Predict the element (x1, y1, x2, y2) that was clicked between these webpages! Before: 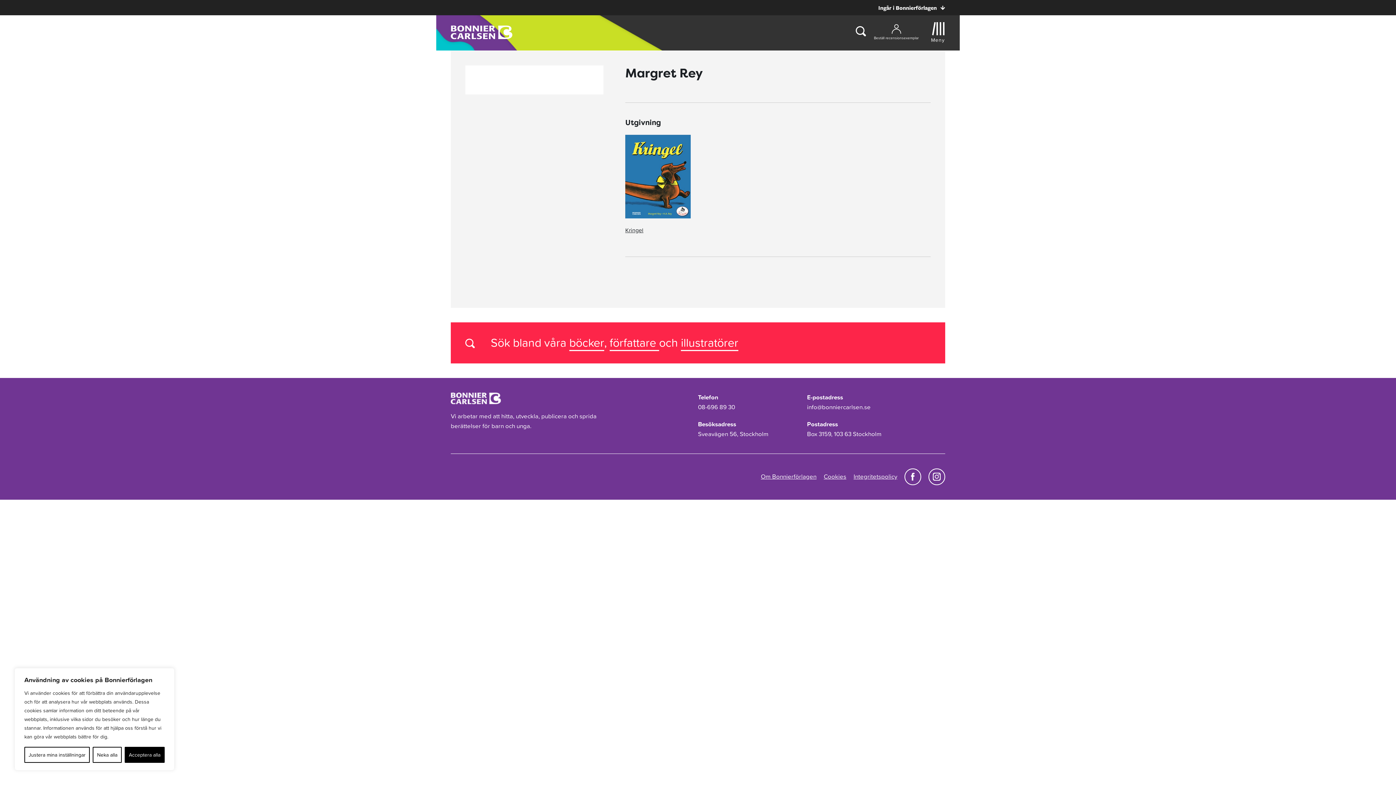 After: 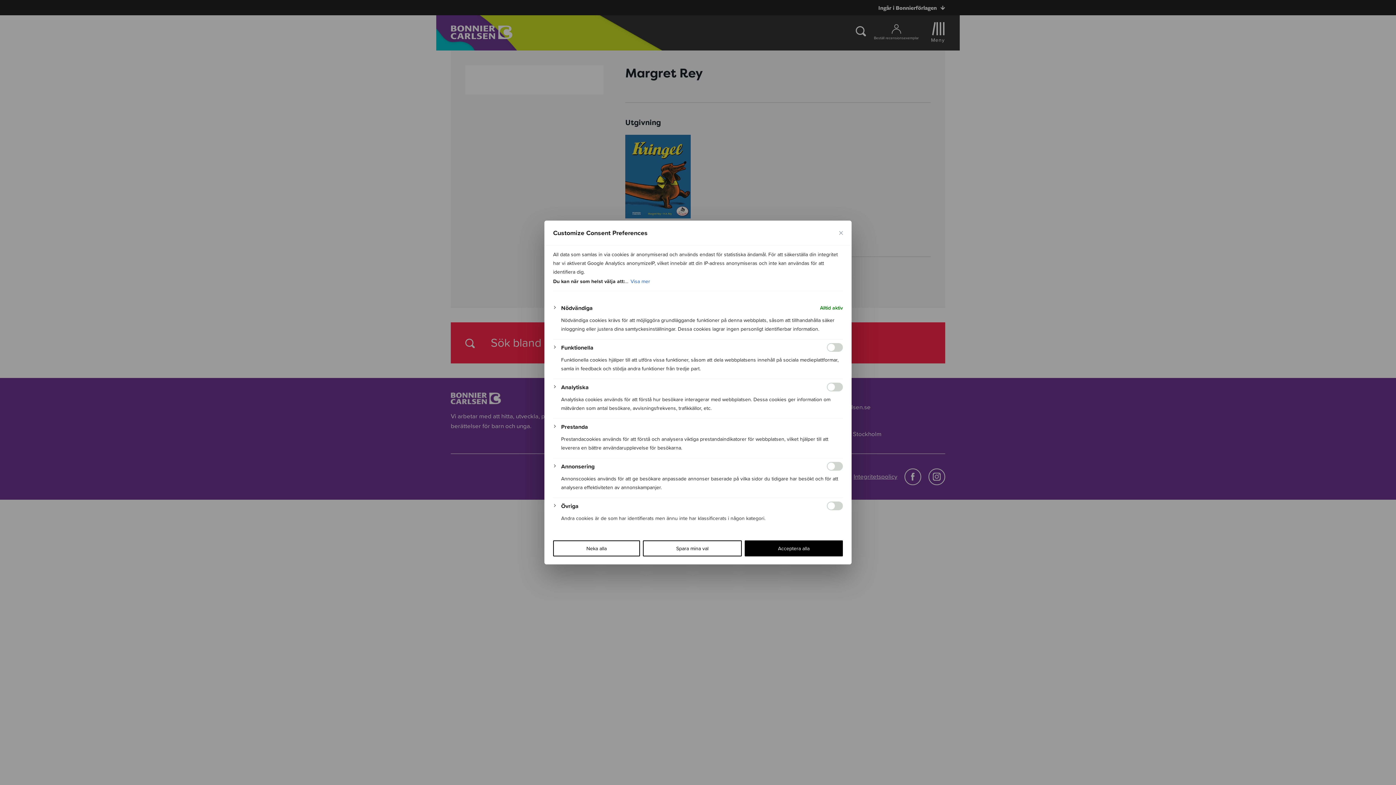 Action: bbox: (24, 747, 89, 763) label: Justera mina inställningar